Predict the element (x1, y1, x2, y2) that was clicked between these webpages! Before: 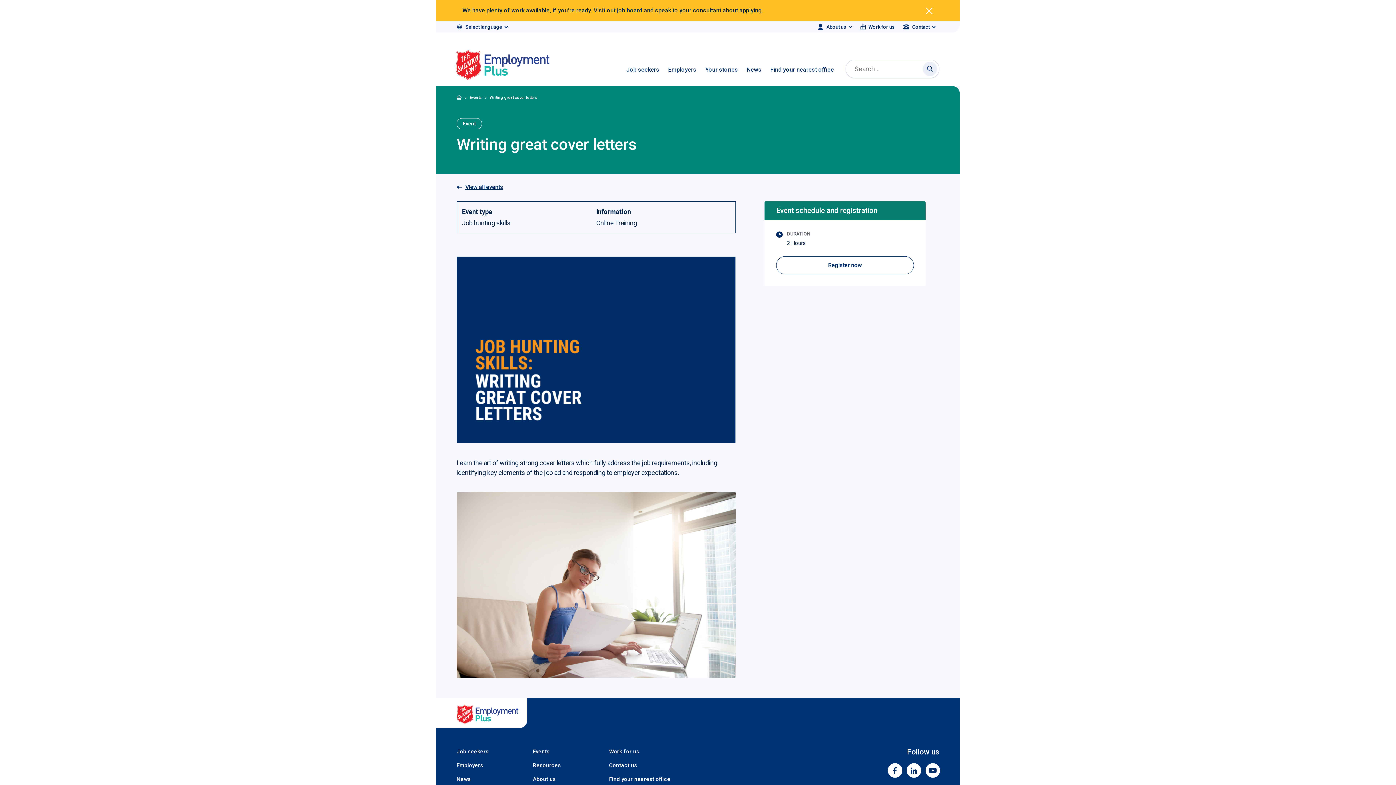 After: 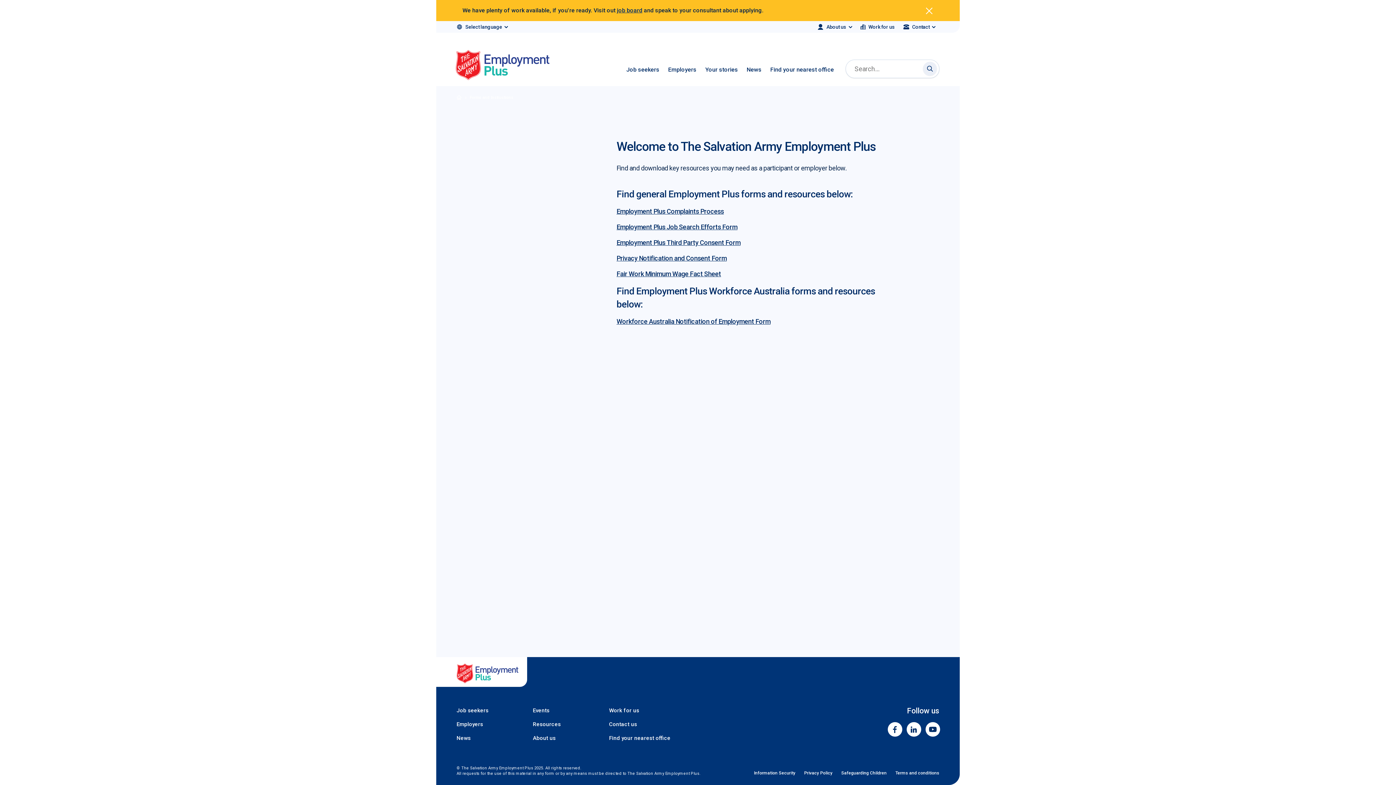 Action: bbox: (532, 761, 597, 769) label: Resources